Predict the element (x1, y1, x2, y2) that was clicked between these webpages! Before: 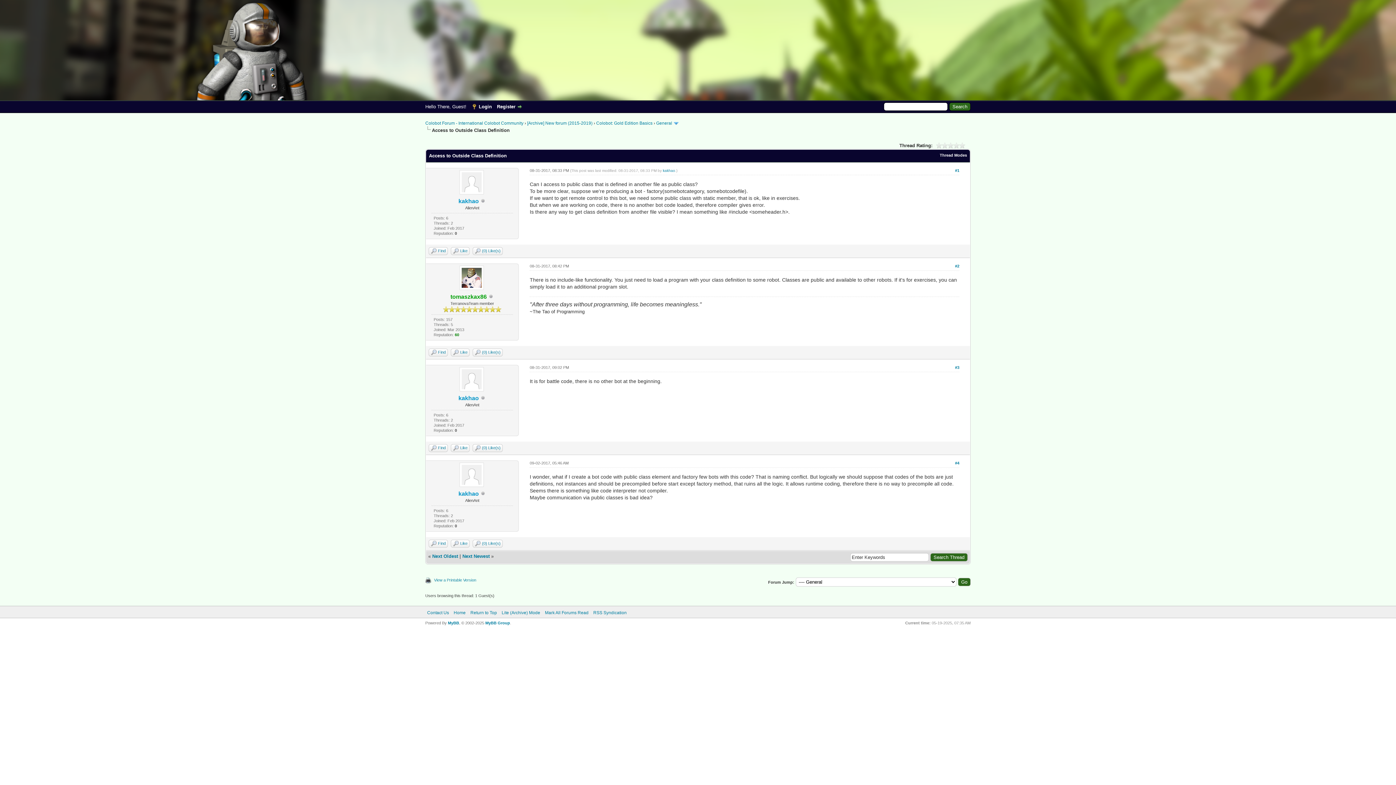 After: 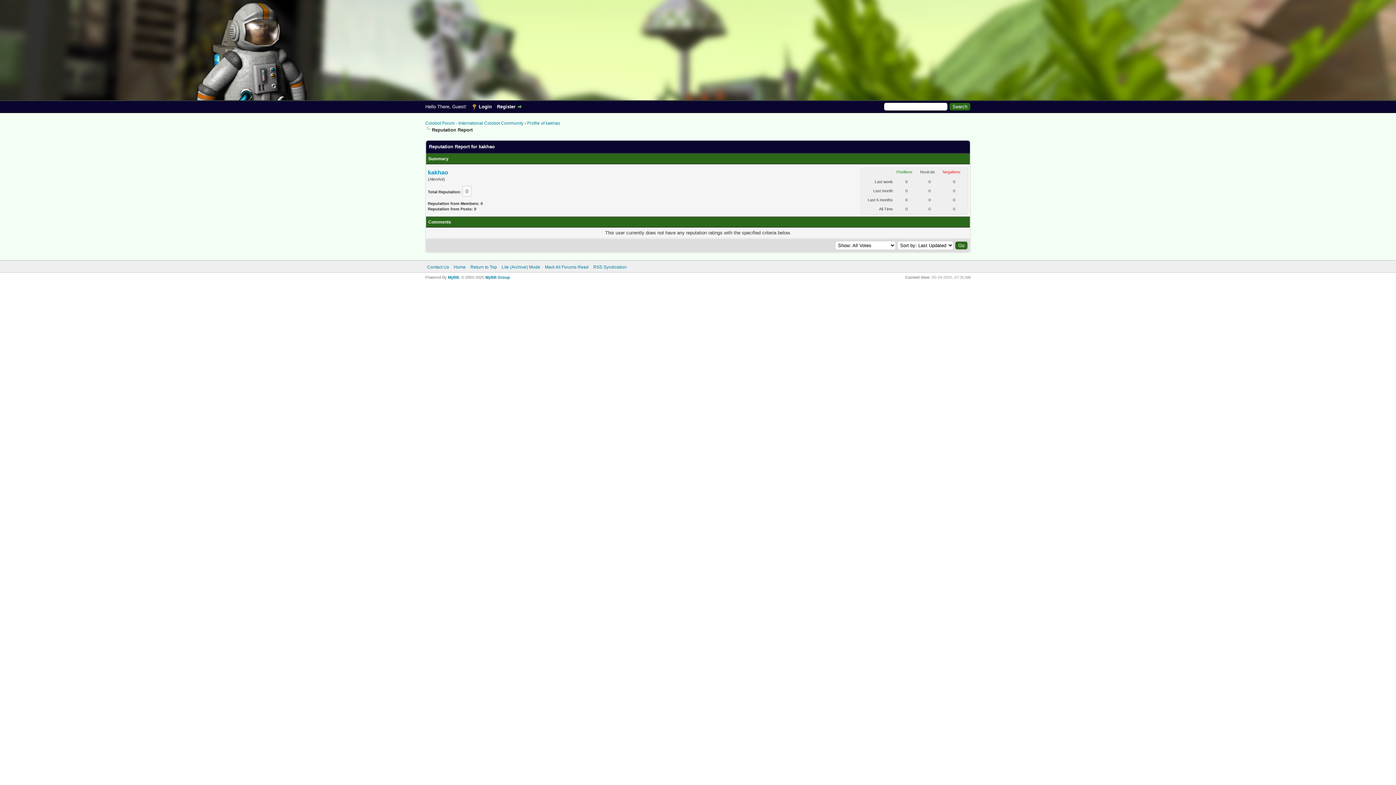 Action: label: 0 bbox: (454, 523, 457, 528)